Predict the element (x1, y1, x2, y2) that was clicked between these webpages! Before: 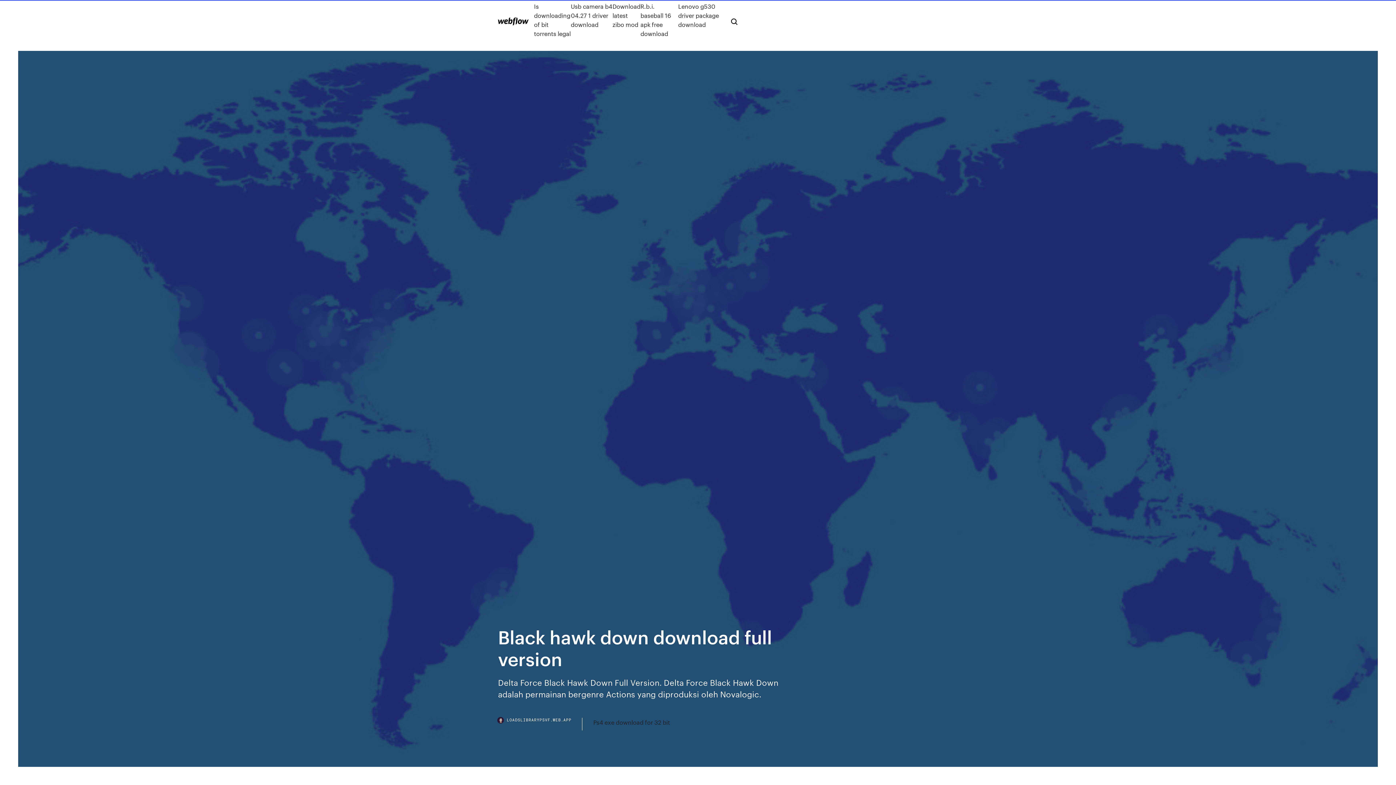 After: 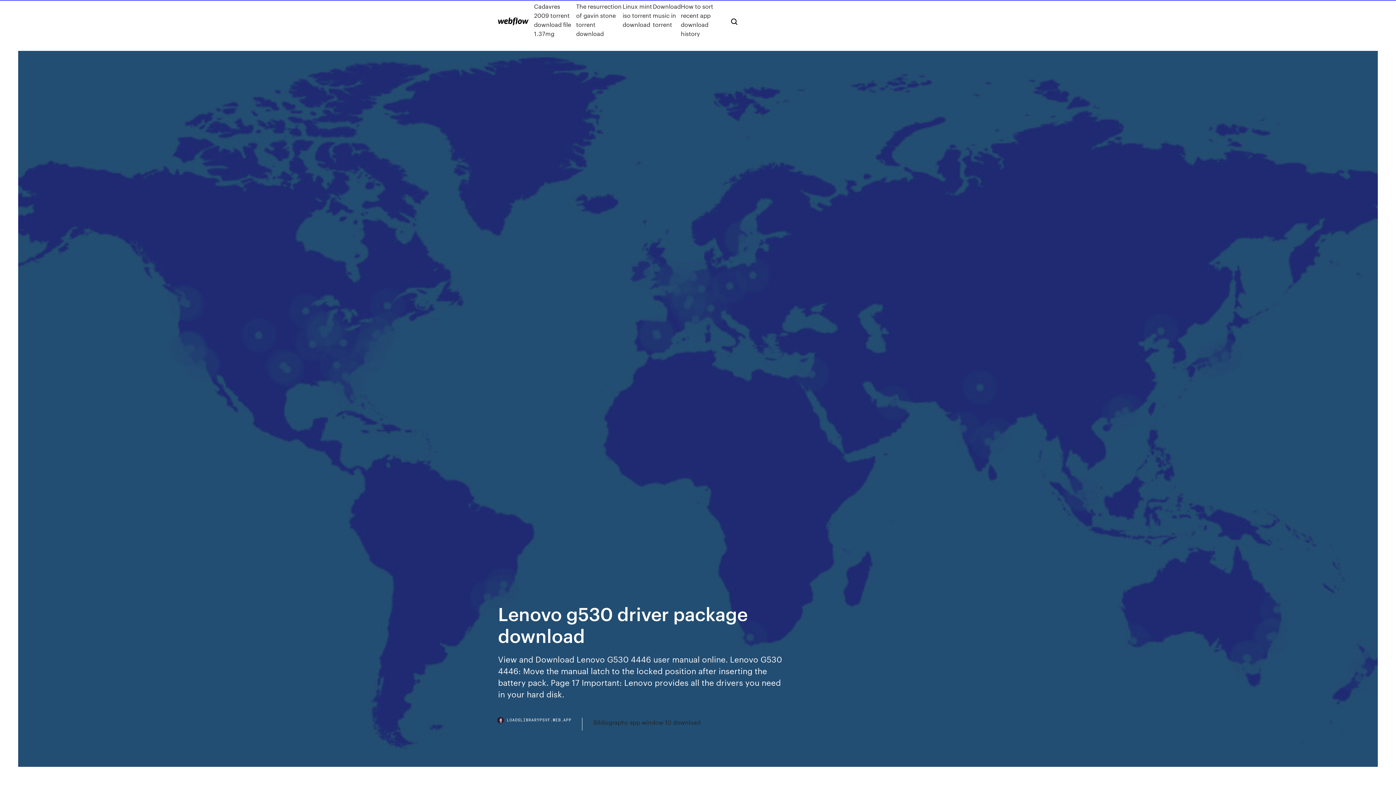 Action: label: Lenovo g530 driver package download bbox: (678, 1, 719, 38)